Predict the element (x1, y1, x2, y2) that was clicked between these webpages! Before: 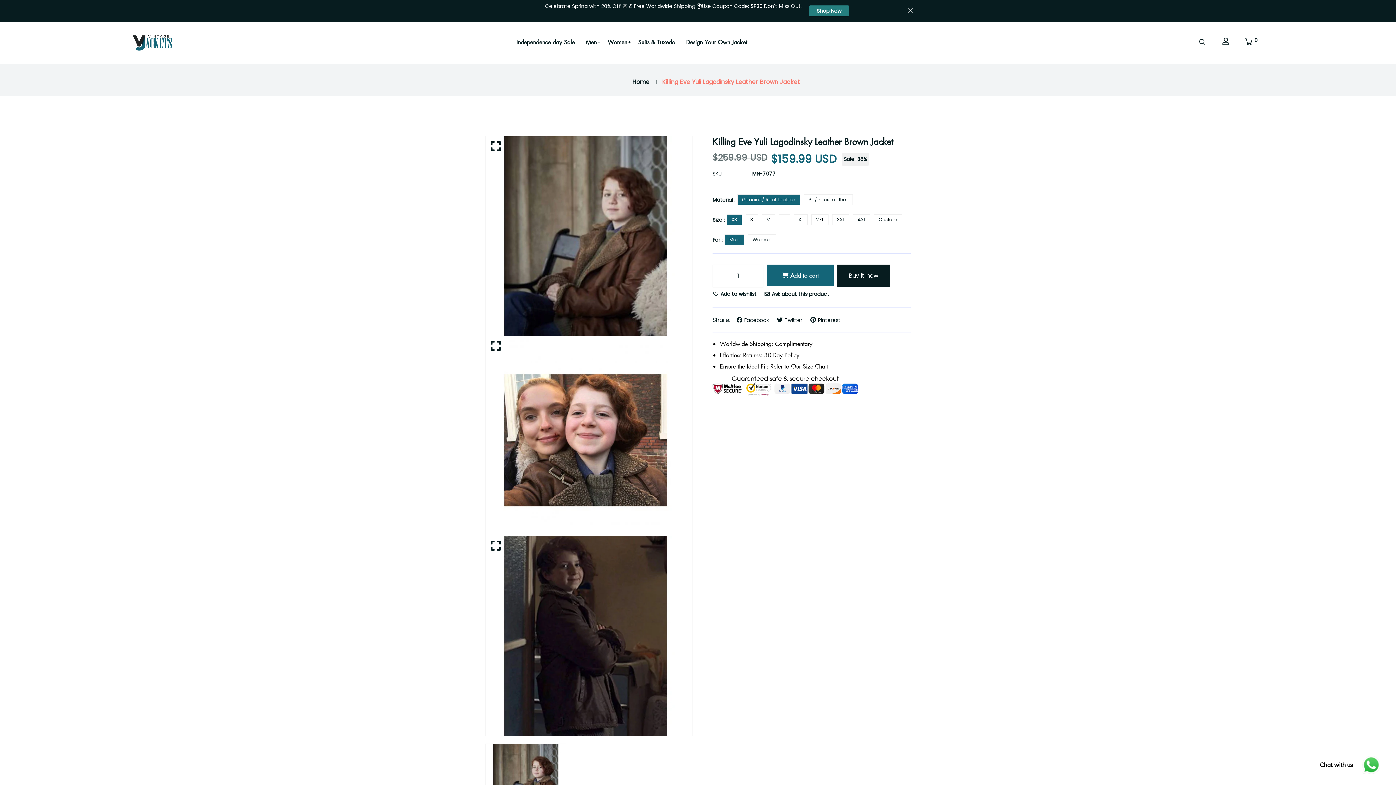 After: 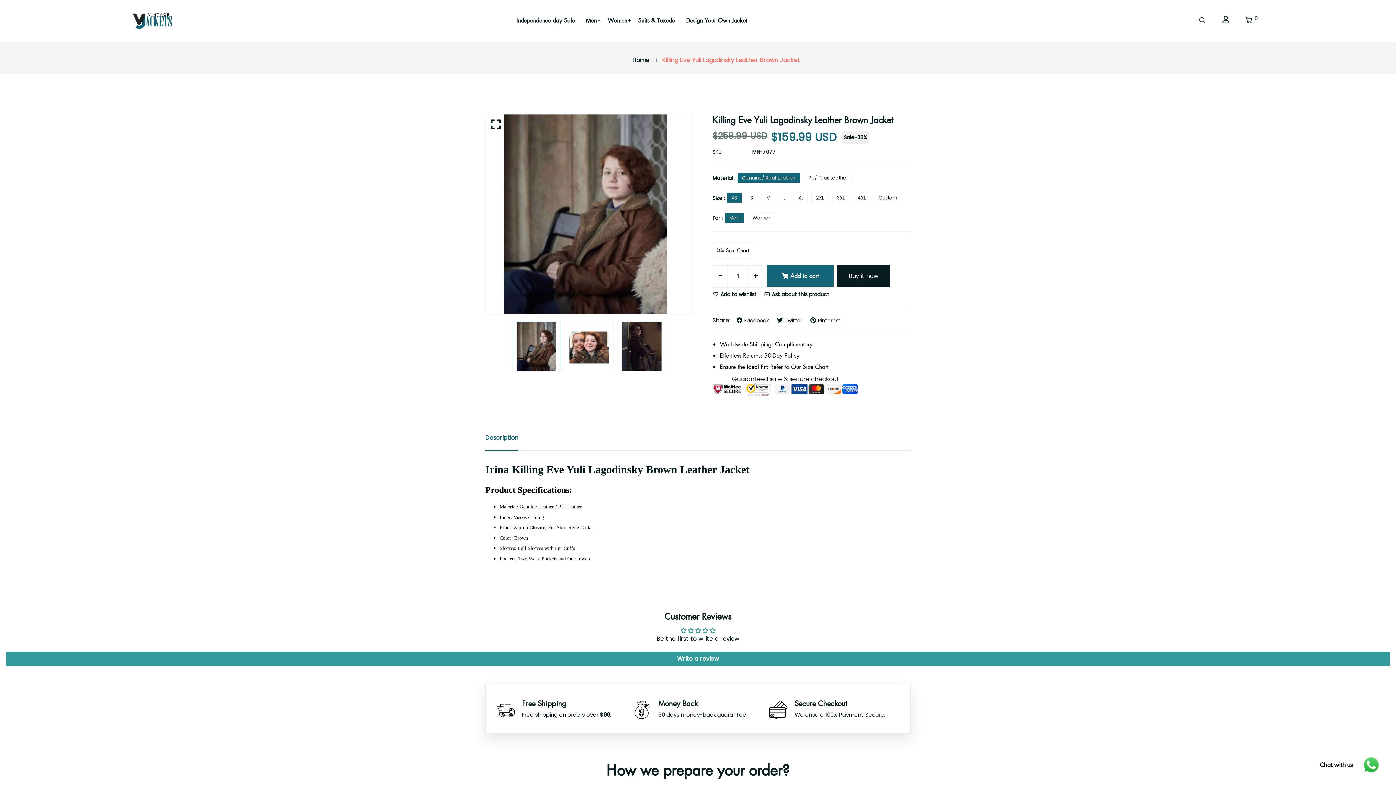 Action: bbox: (906, 6, 915, 15)